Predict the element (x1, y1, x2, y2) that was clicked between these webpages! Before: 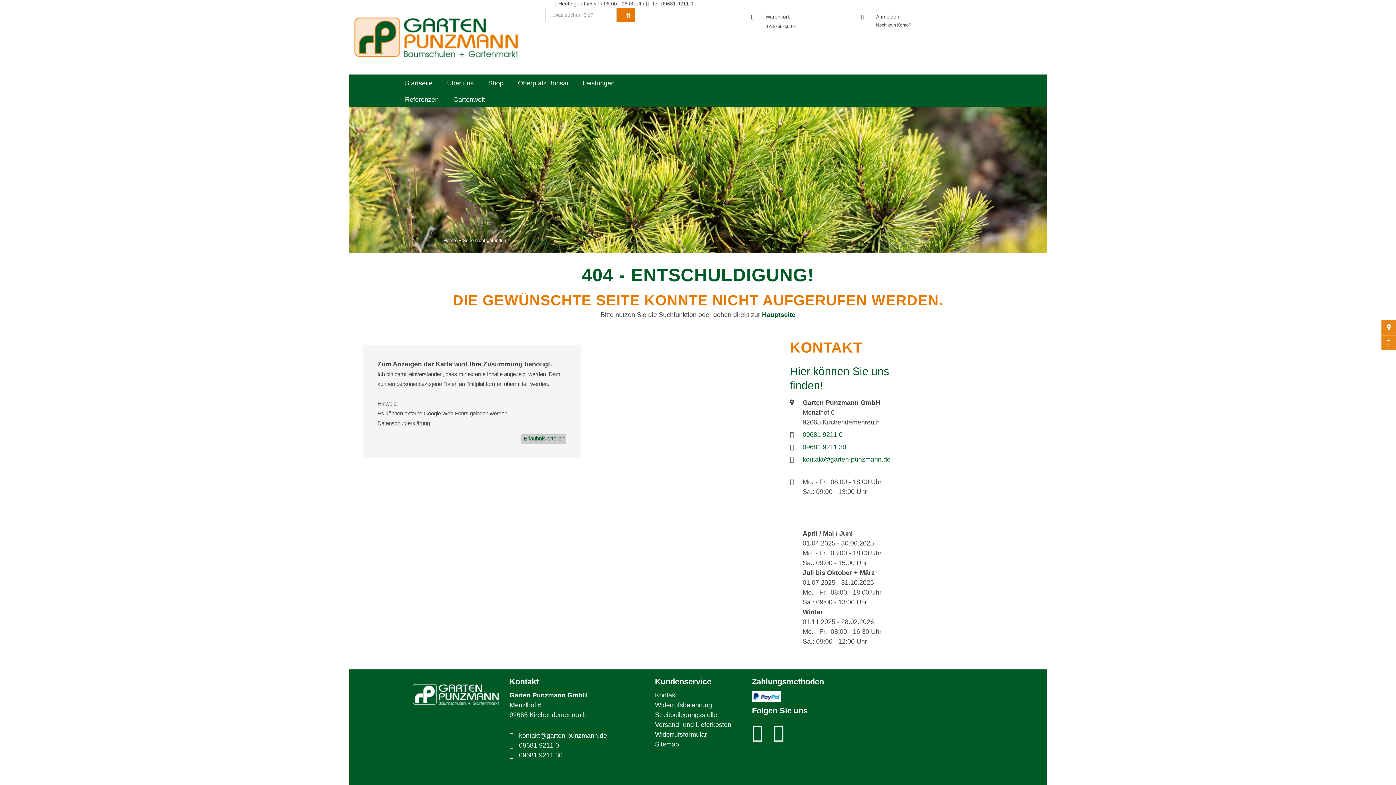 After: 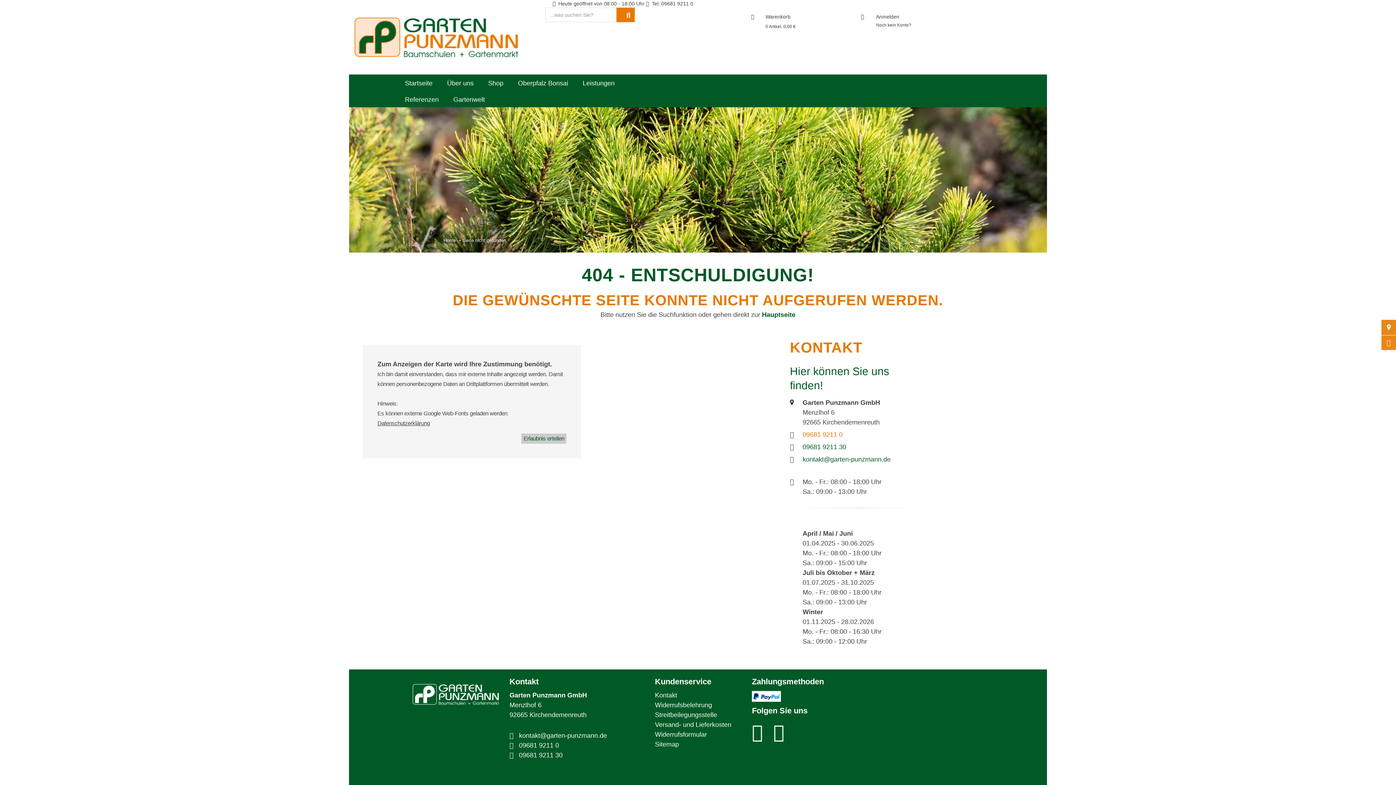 Action: bbox: (802, 431, 842, 438) label: 09681 9211 0